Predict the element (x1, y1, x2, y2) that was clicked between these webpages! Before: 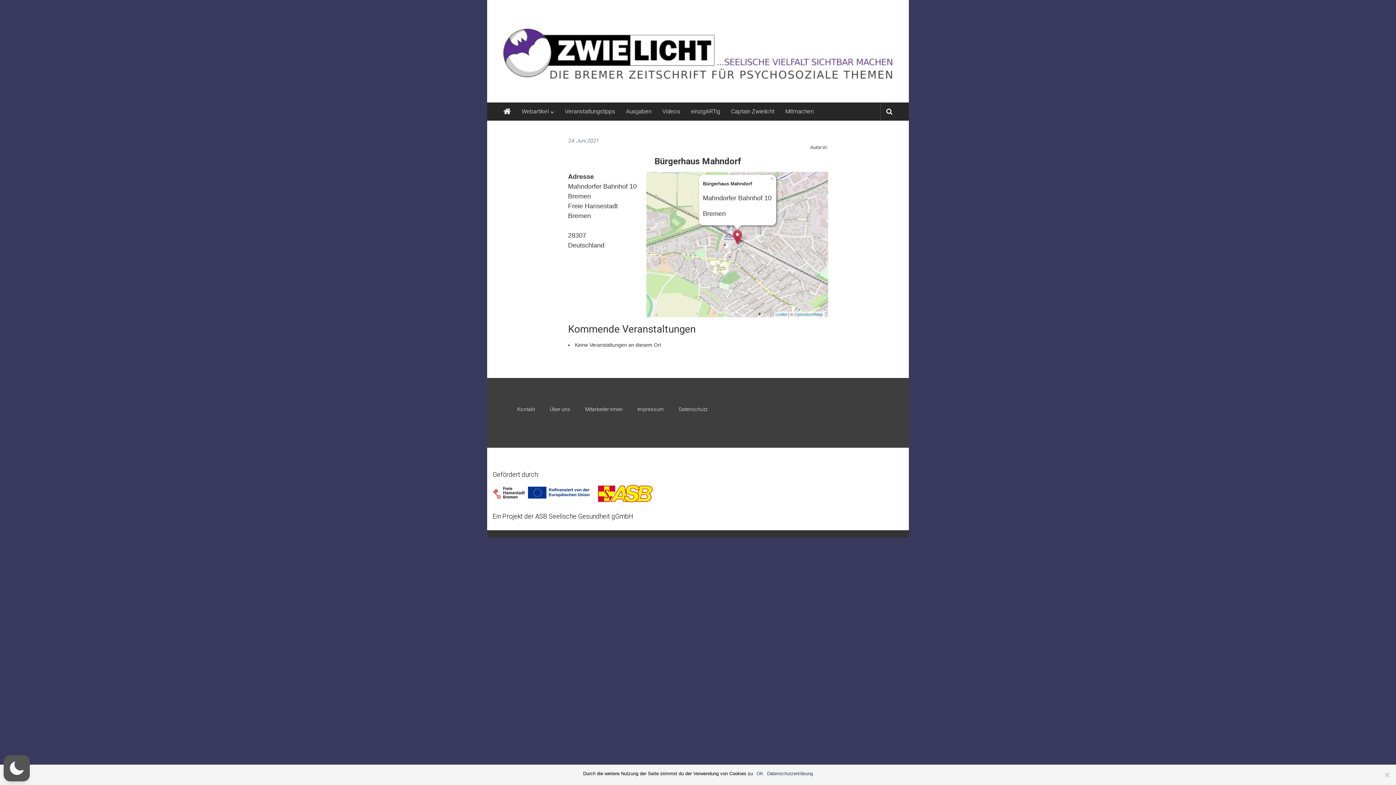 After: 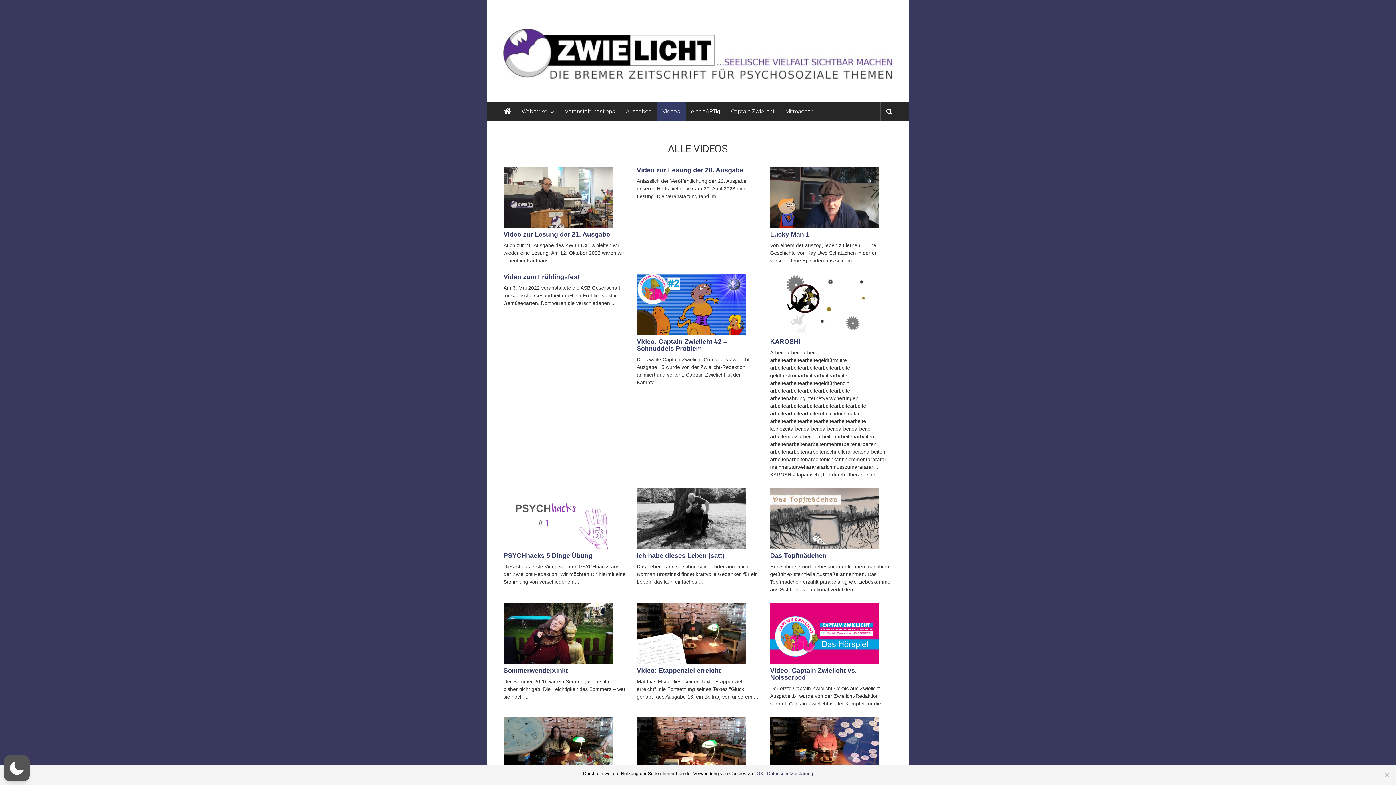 Action: label: Videos bbox: (662, 102, 680, 120)